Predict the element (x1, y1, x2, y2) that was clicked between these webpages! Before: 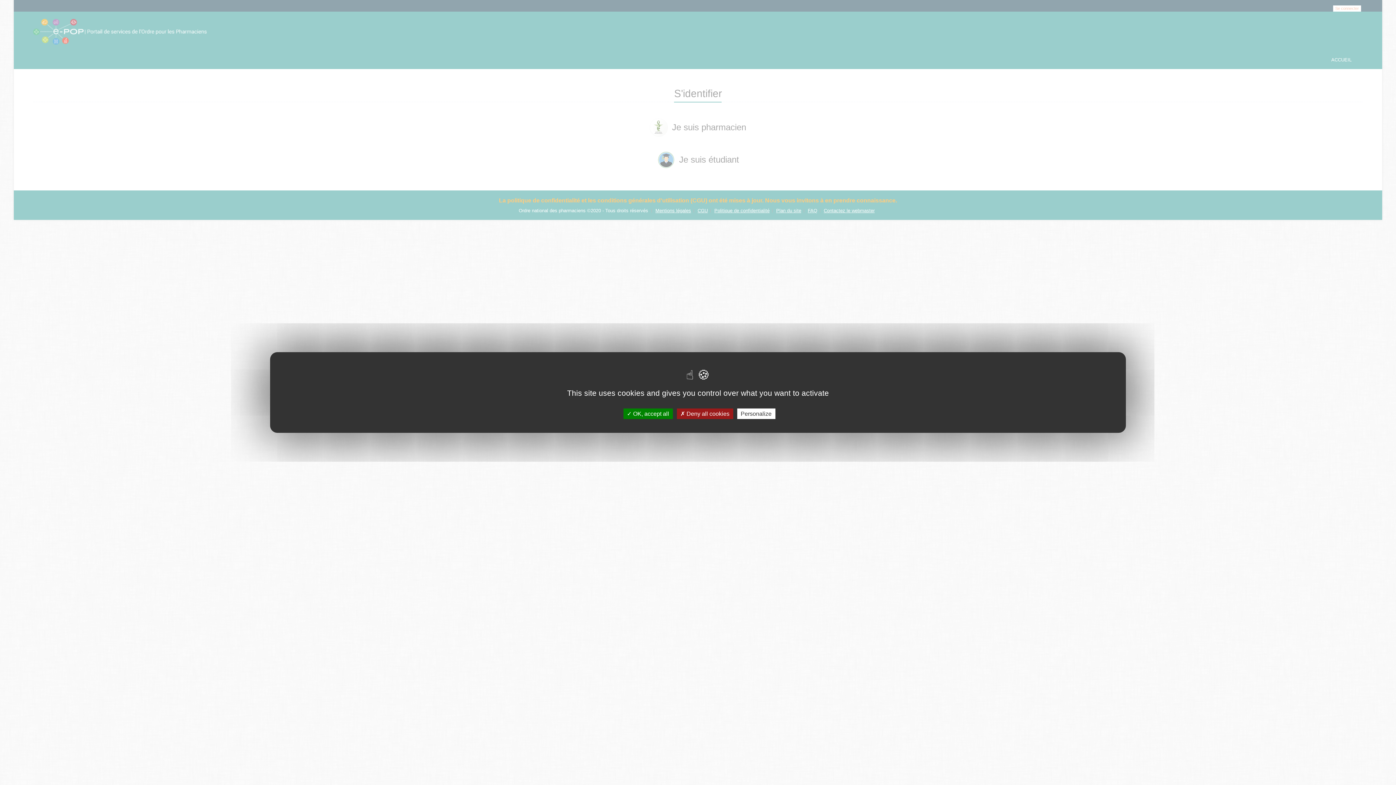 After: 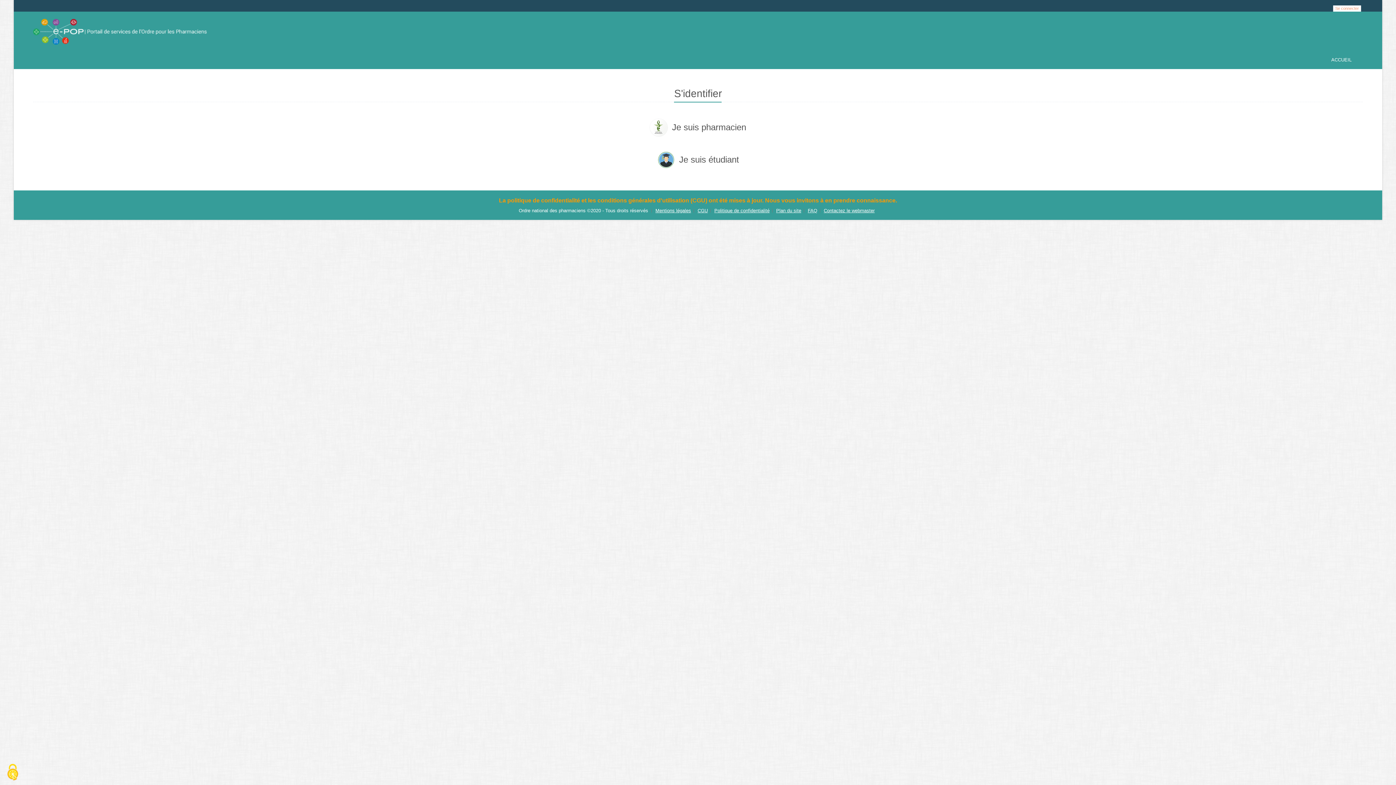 Action: label:  Deny all cookies bbox: (676, 408, 733, 419)